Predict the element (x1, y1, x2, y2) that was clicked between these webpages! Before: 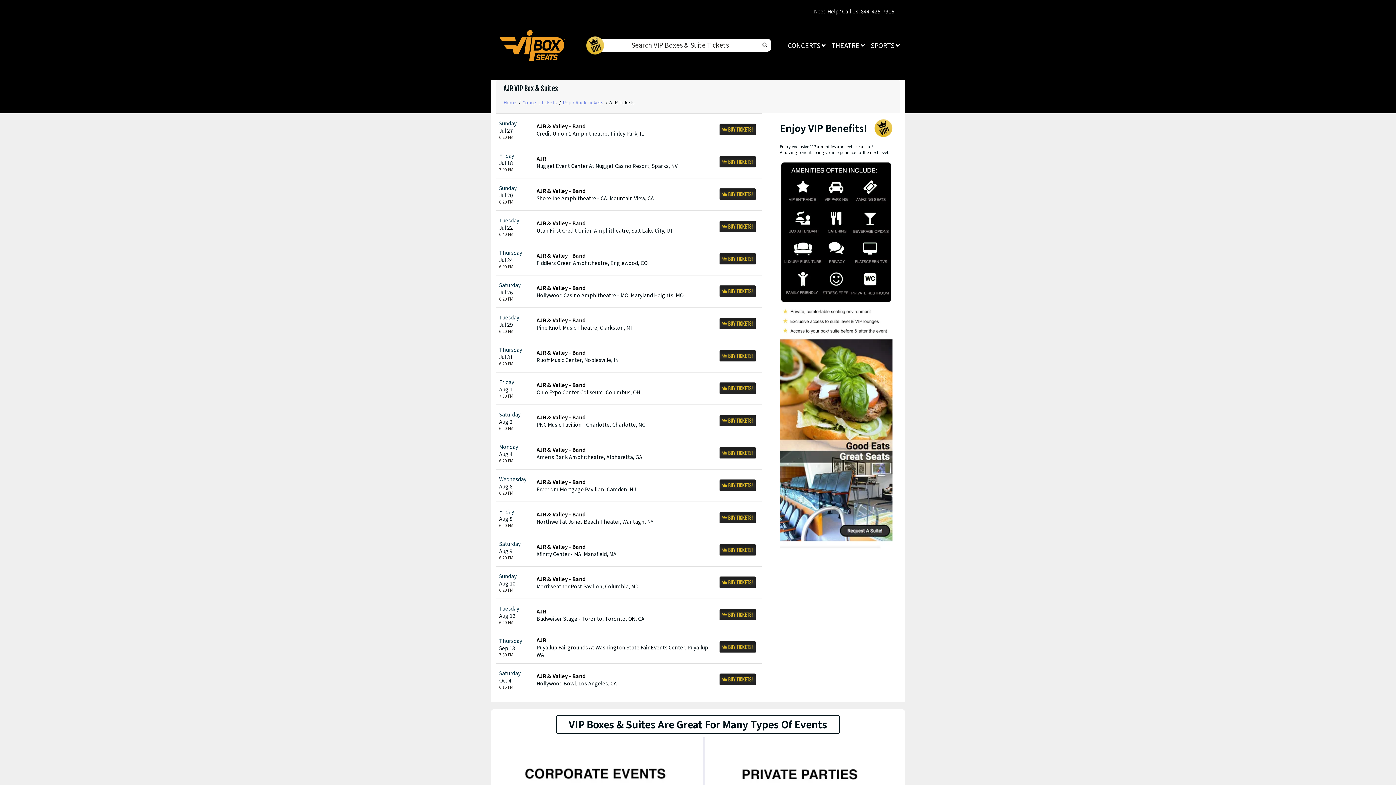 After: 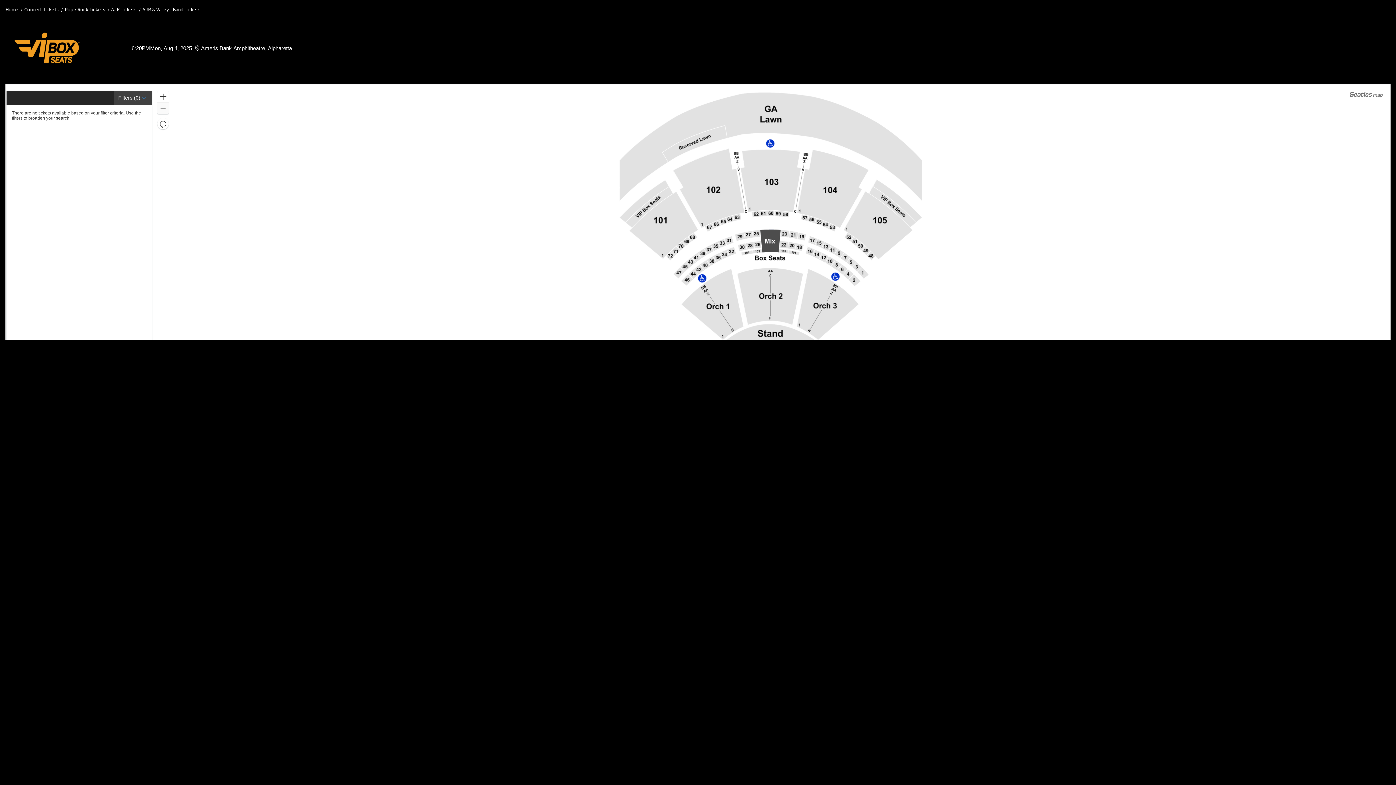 Action: bbox: (536, 446, 585, 453) label: AJR & Valley - Band